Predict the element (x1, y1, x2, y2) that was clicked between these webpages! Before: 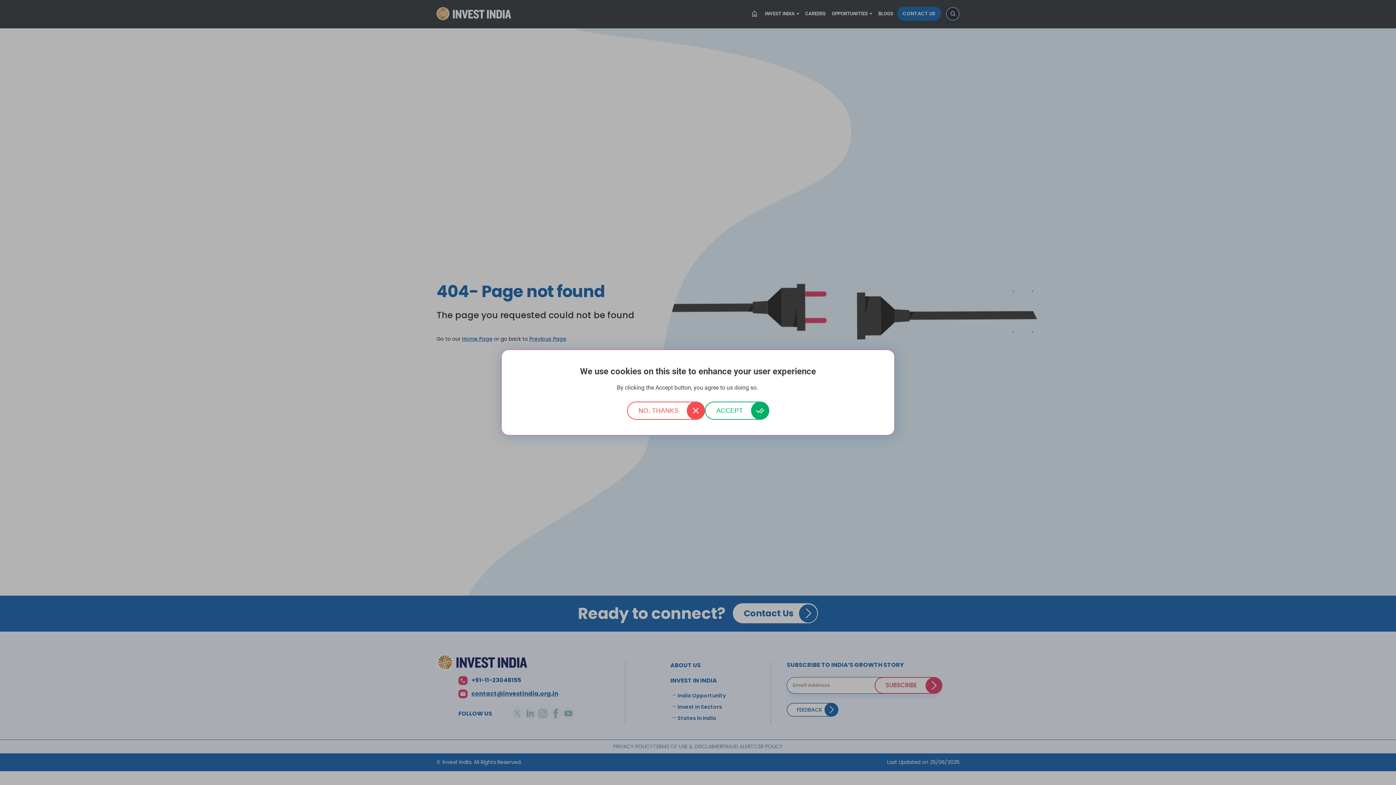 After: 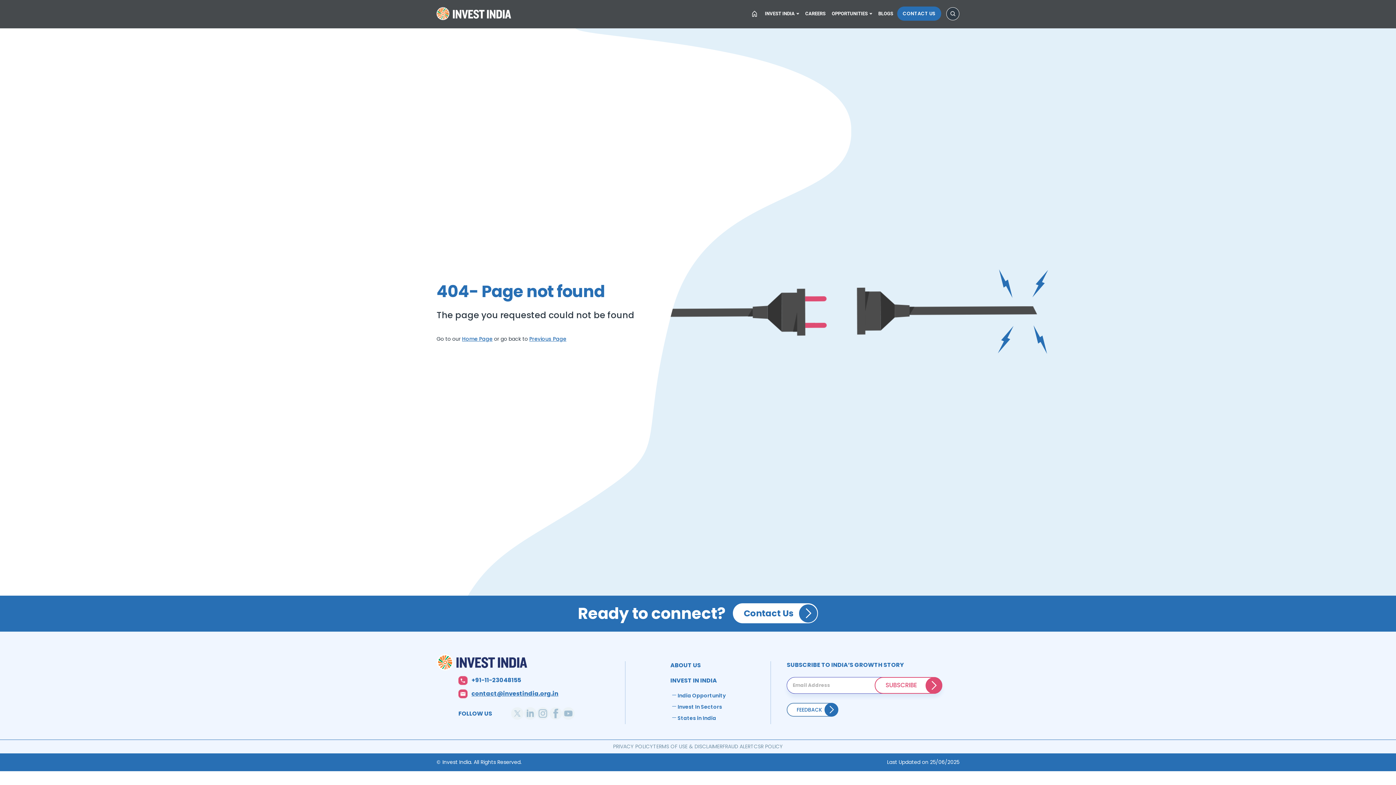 Action: label: ACCEPT bbox: (704, 401, 769, 420)